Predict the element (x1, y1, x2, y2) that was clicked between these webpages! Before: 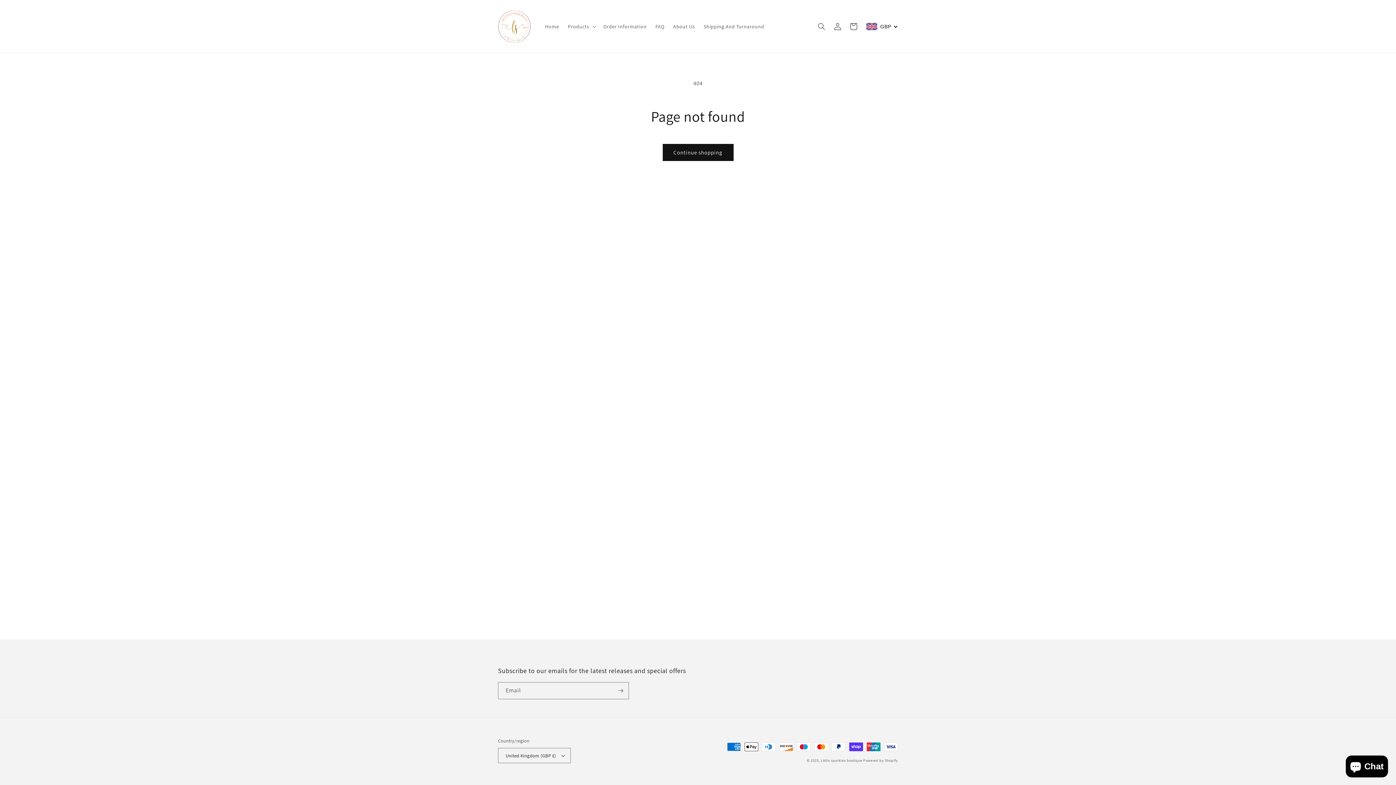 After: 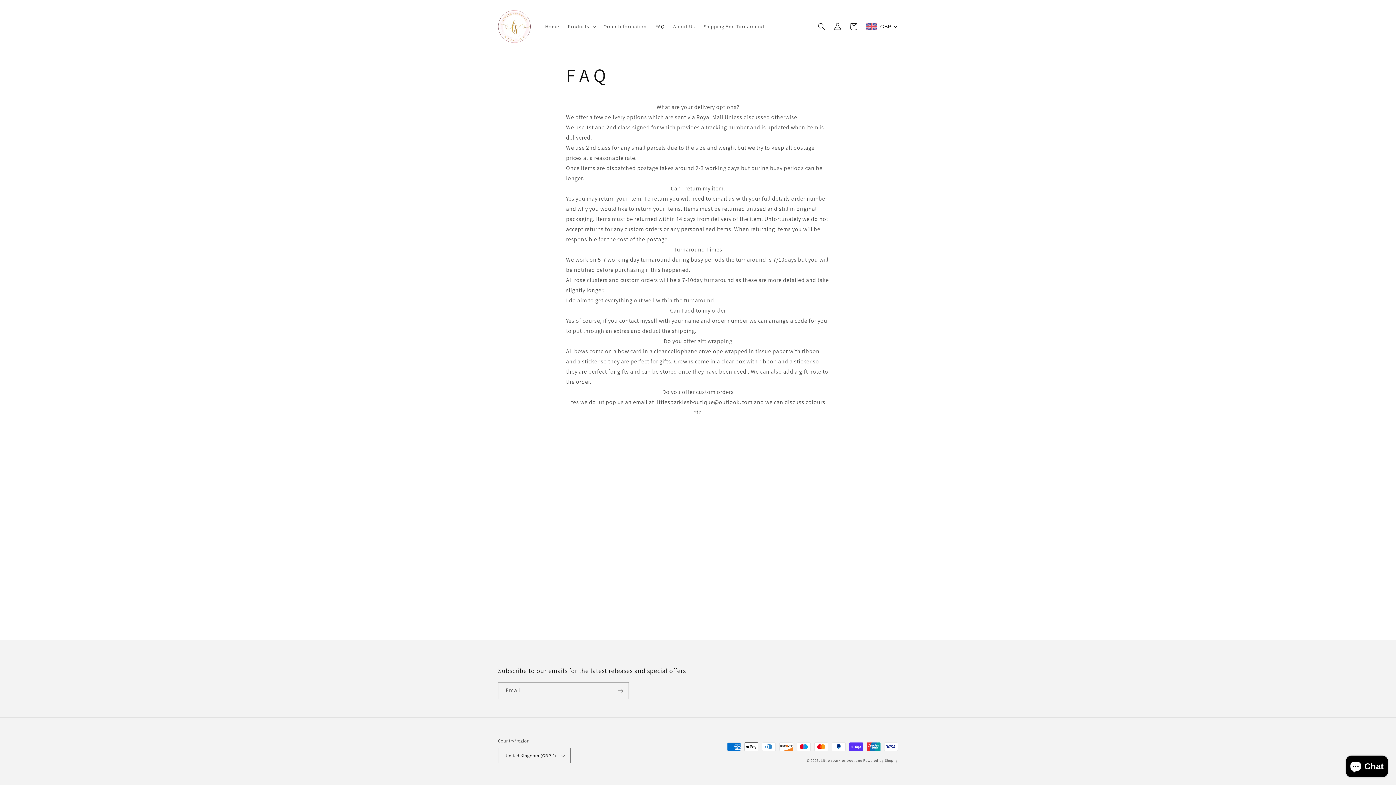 Action: label: FAQ bbox: (651, 18, 668, 34)